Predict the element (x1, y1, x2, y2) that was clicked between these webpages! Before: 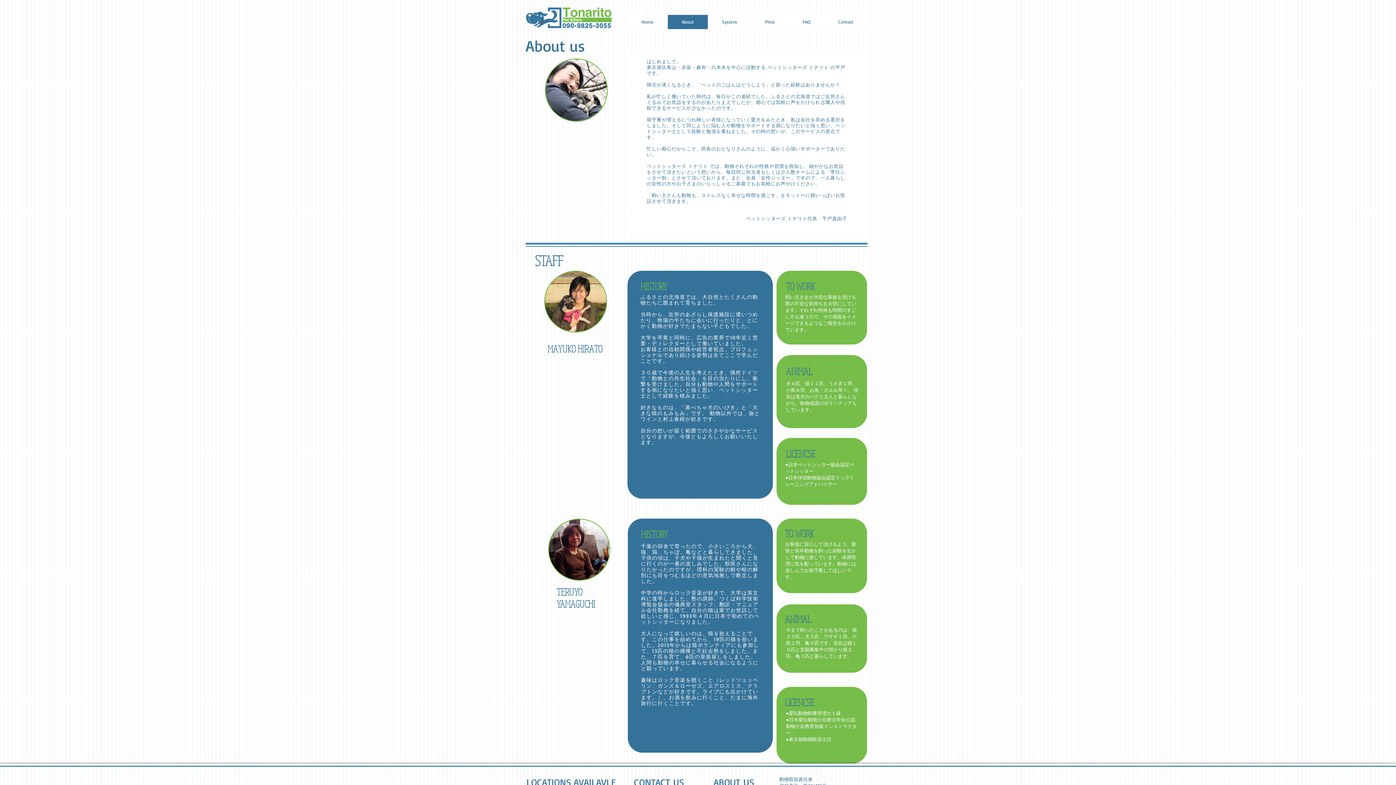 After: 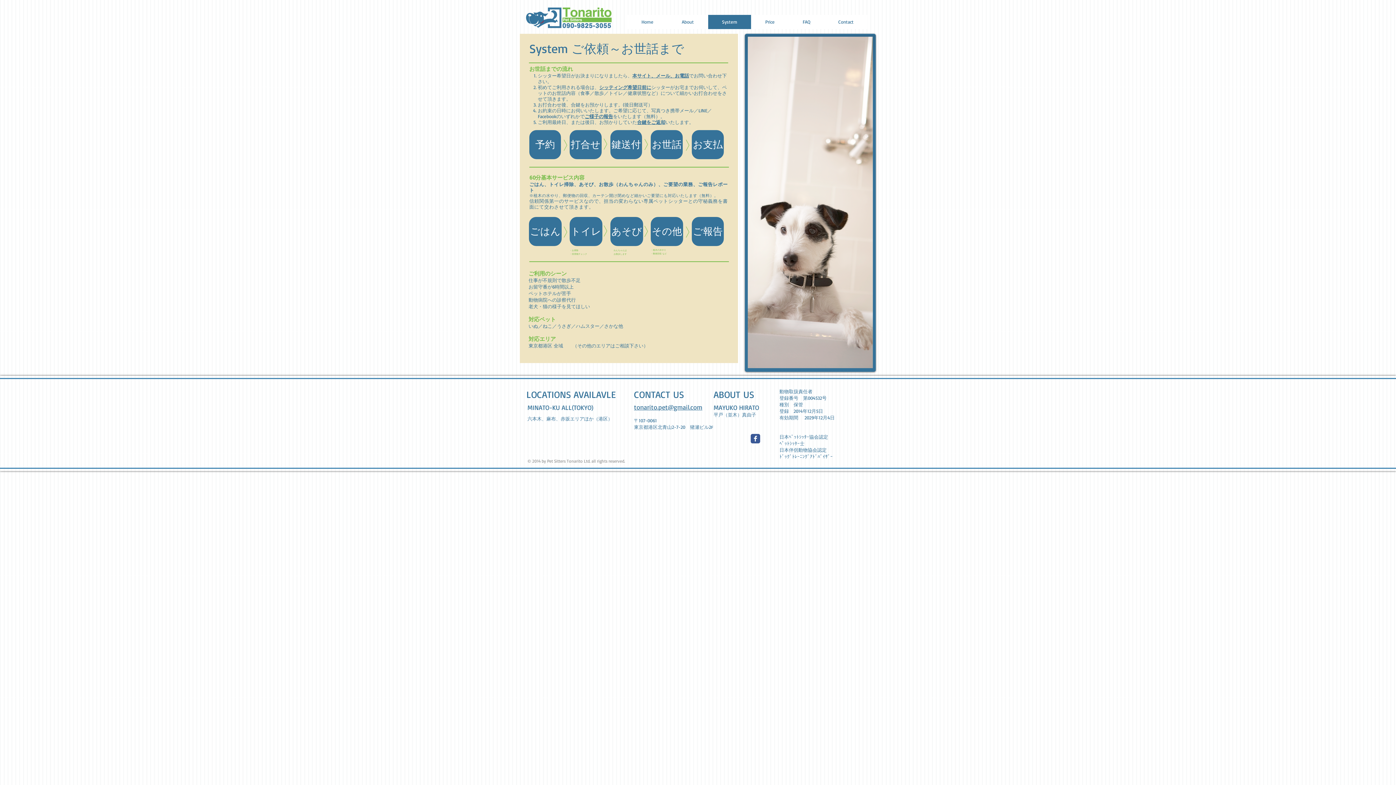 Action: bbox: (708, 14, 751, 29) label: System